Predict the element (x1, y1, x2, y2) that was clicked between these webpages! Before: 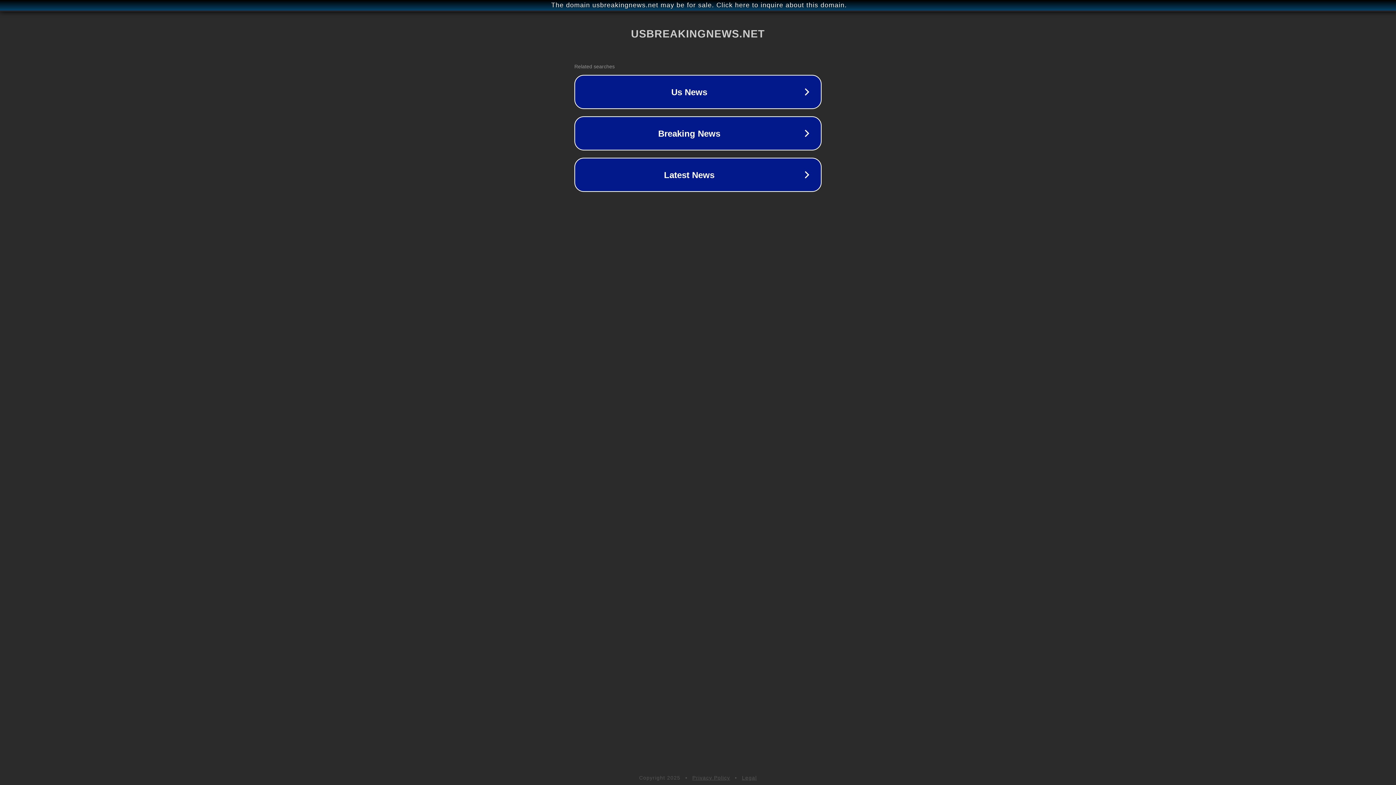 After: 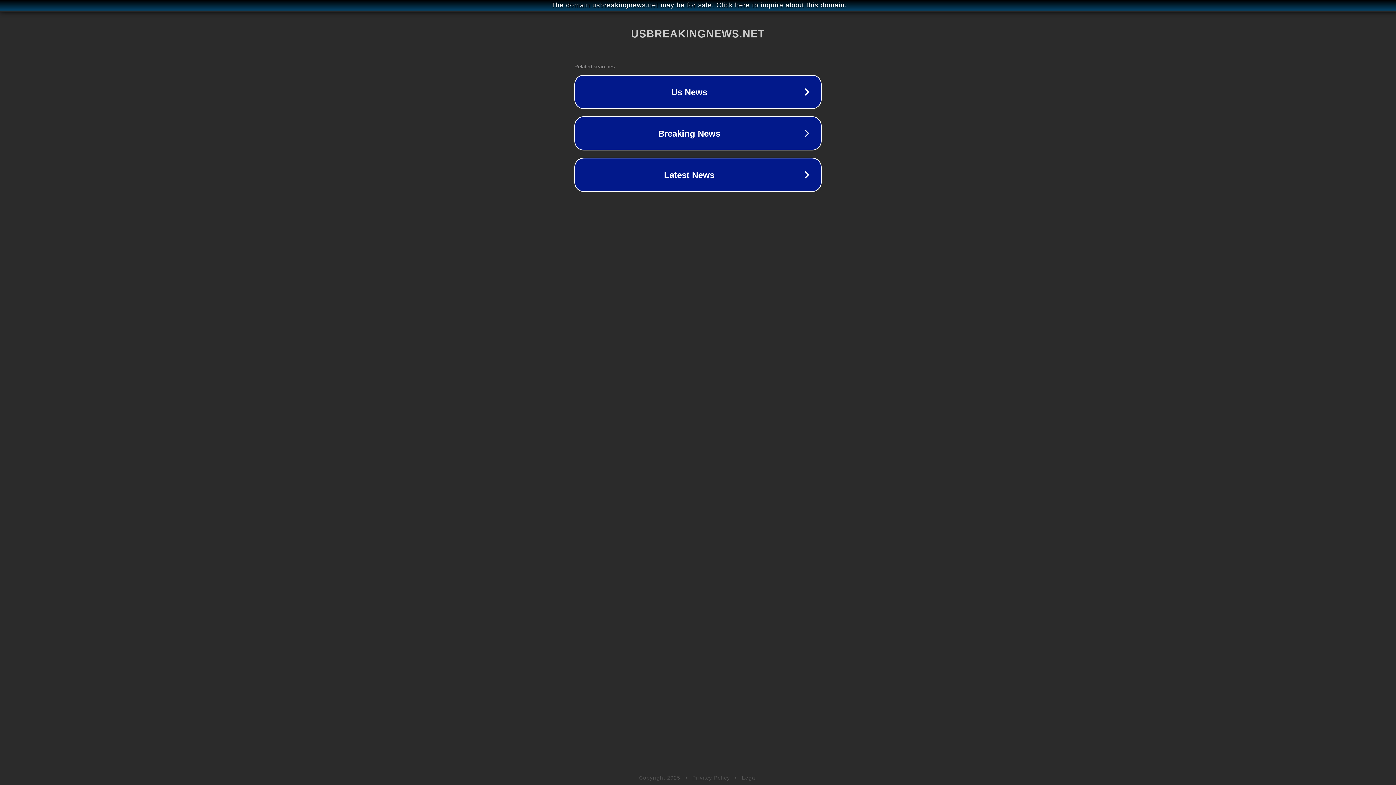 Action: bbox: (742, 775, 757, 781) label: Legal